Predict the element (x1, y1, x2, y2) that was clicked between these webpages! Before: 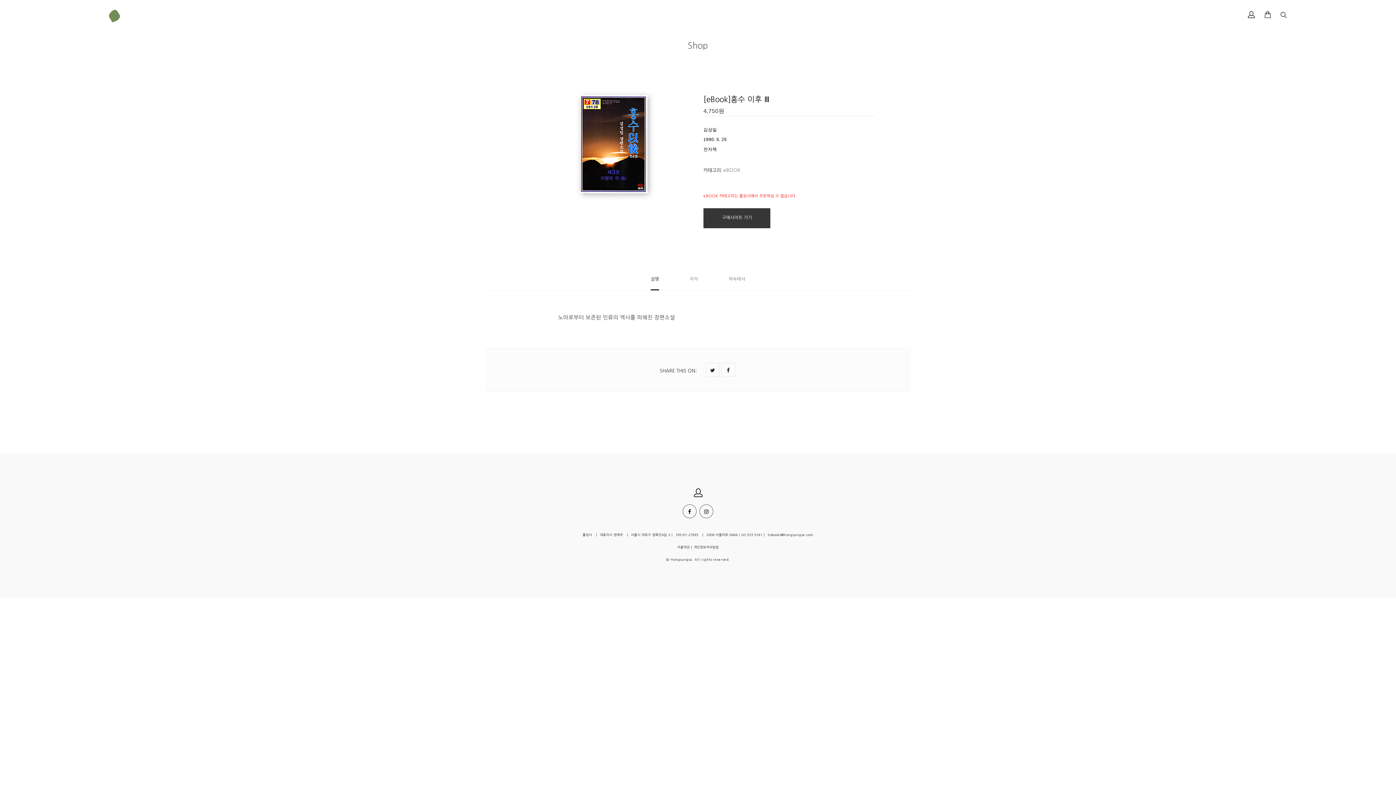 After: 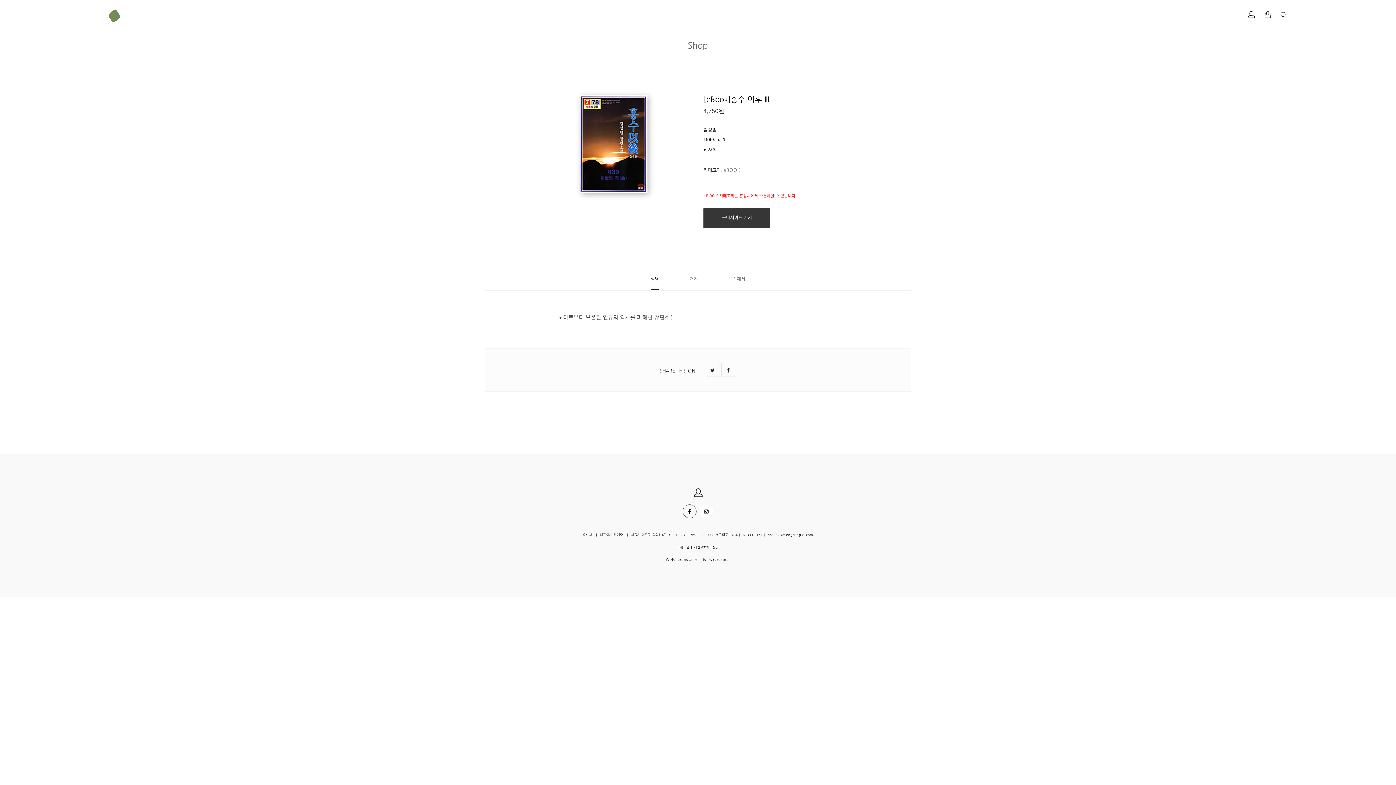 Action: bbox: (699, 504, 713, 518)